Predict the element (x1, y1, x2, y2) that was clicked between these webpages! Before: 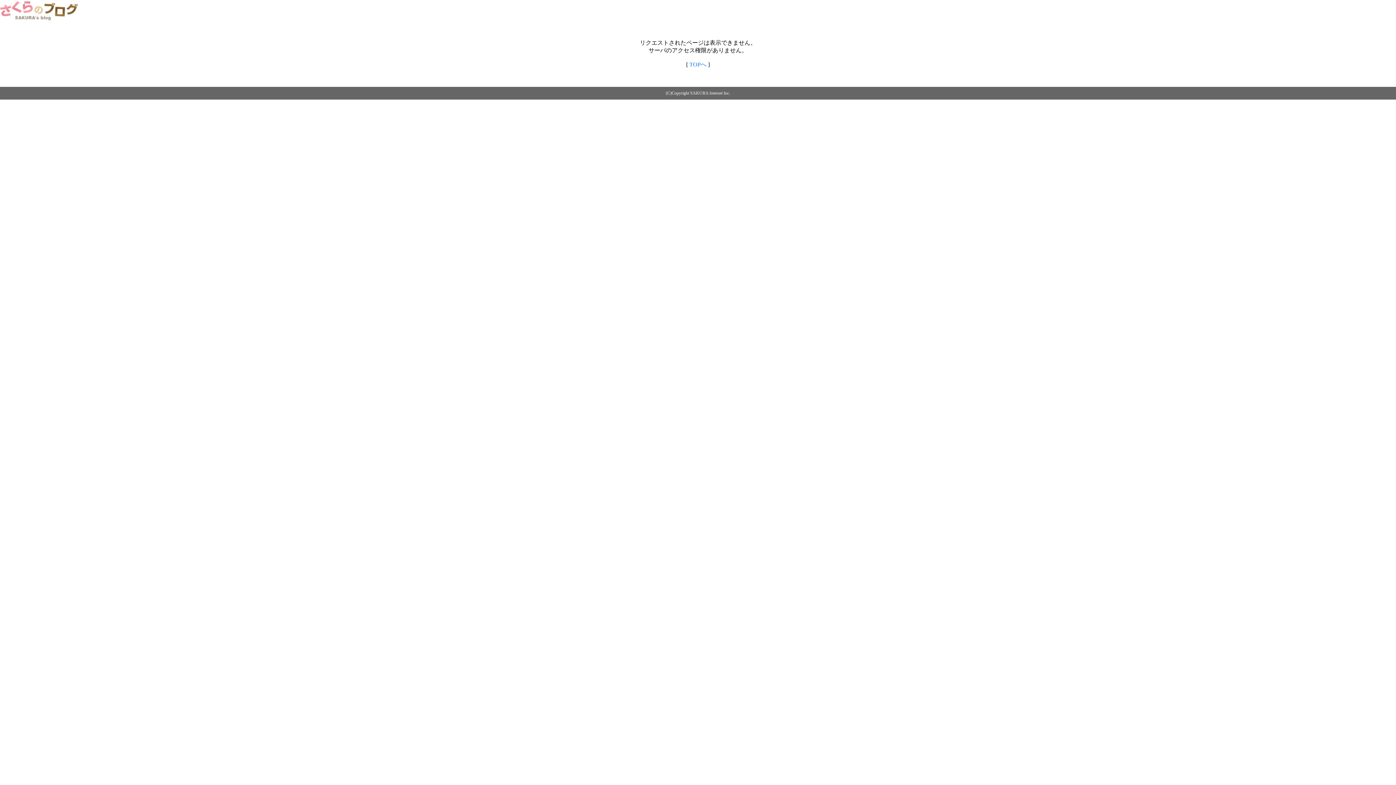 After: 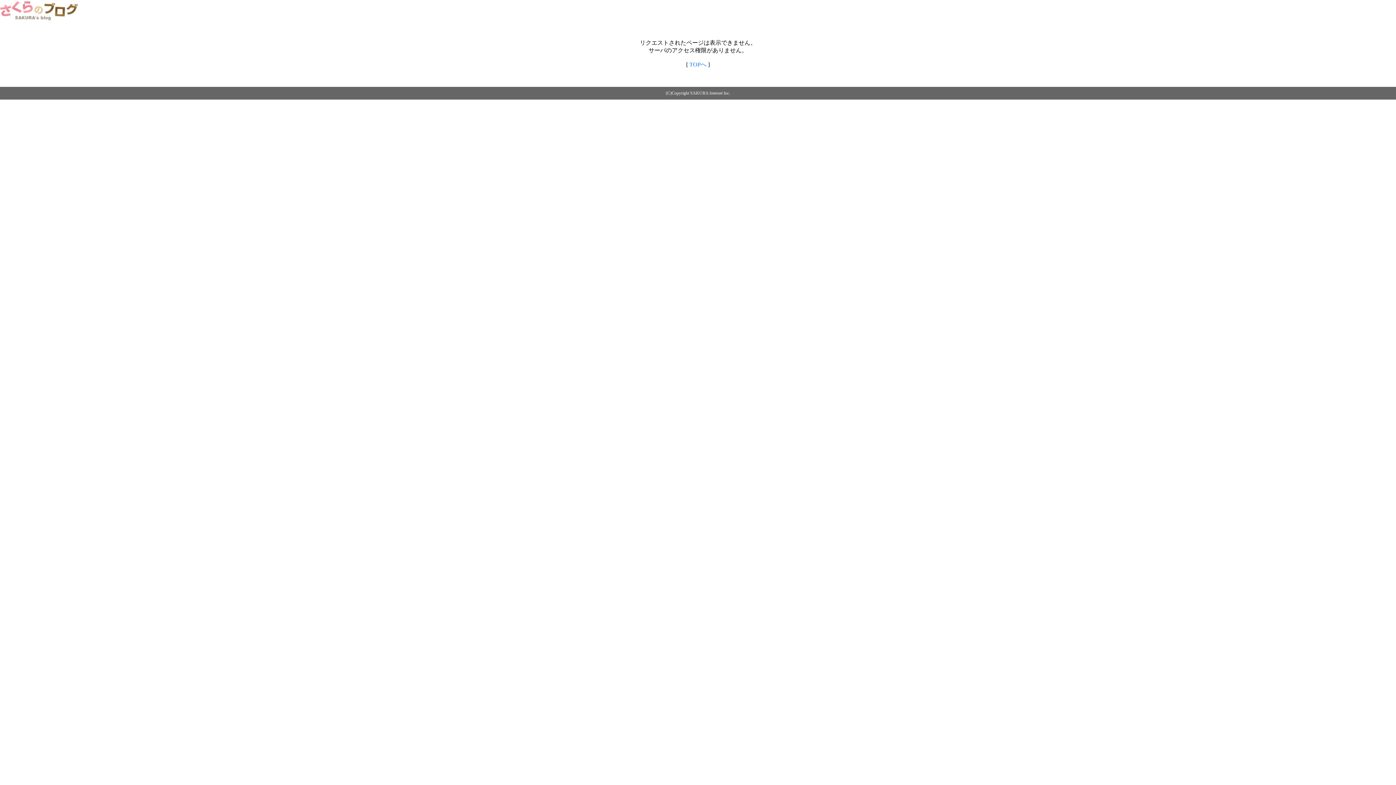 Action: bbox: (0, 14, 79, 20)